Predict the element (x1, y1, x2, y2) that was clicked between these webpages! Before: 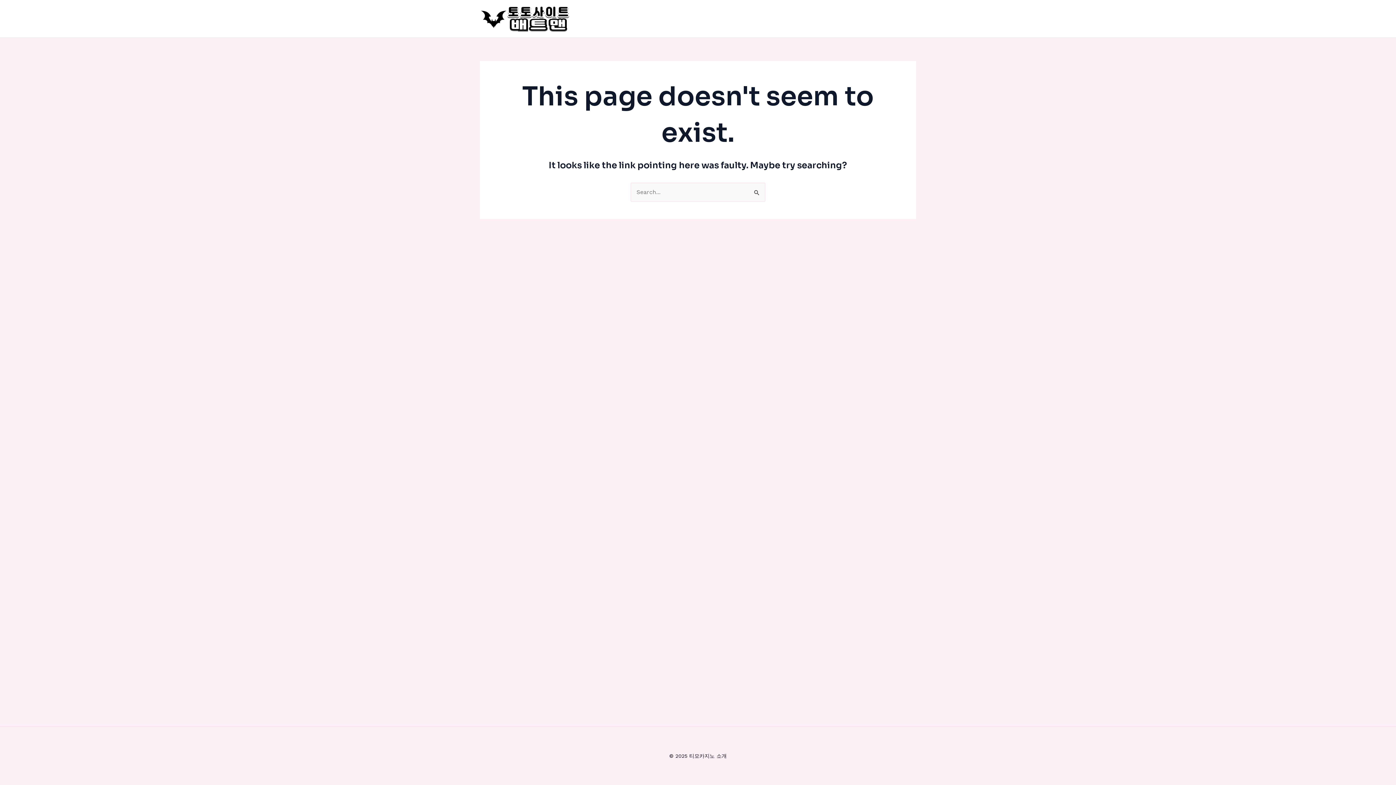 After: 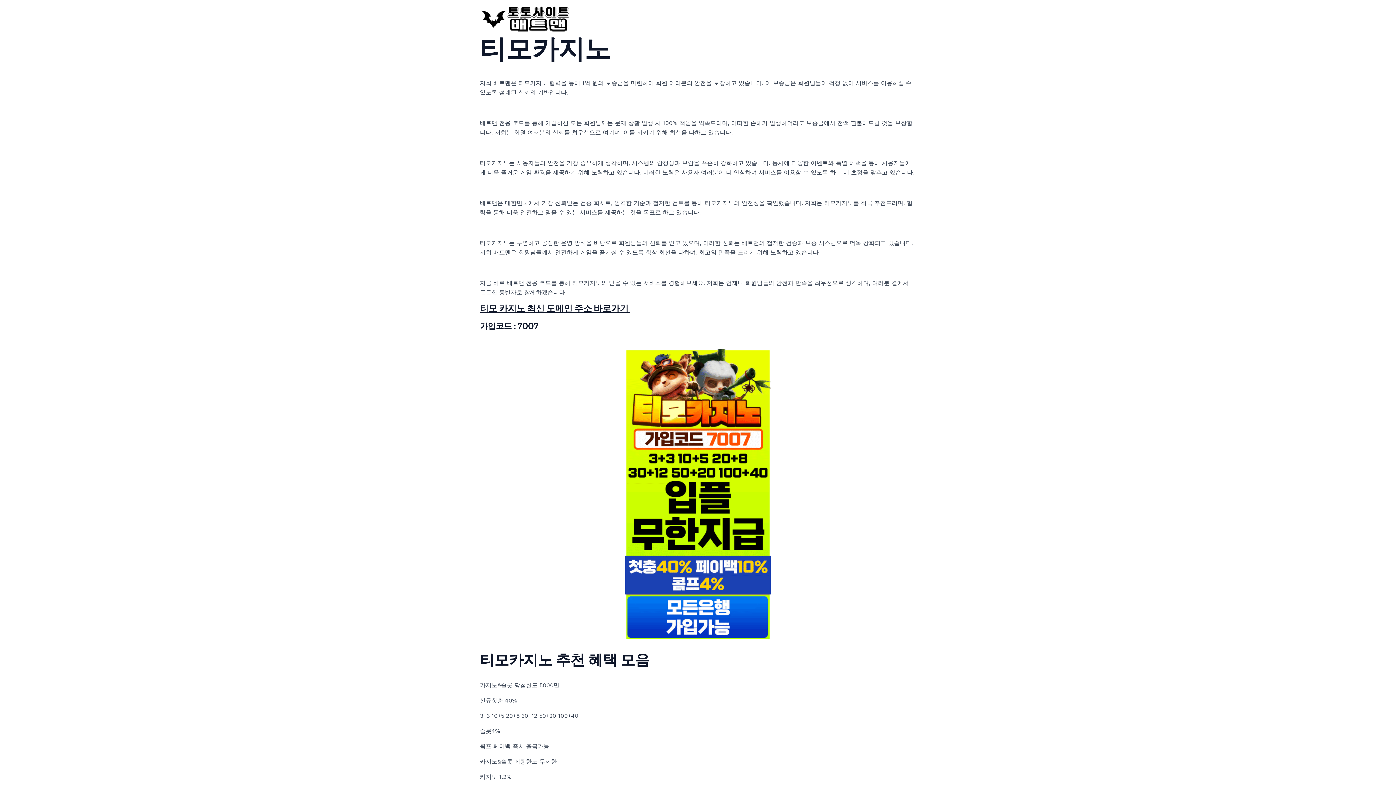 Action: bbox: (480, 14, 570, 21)